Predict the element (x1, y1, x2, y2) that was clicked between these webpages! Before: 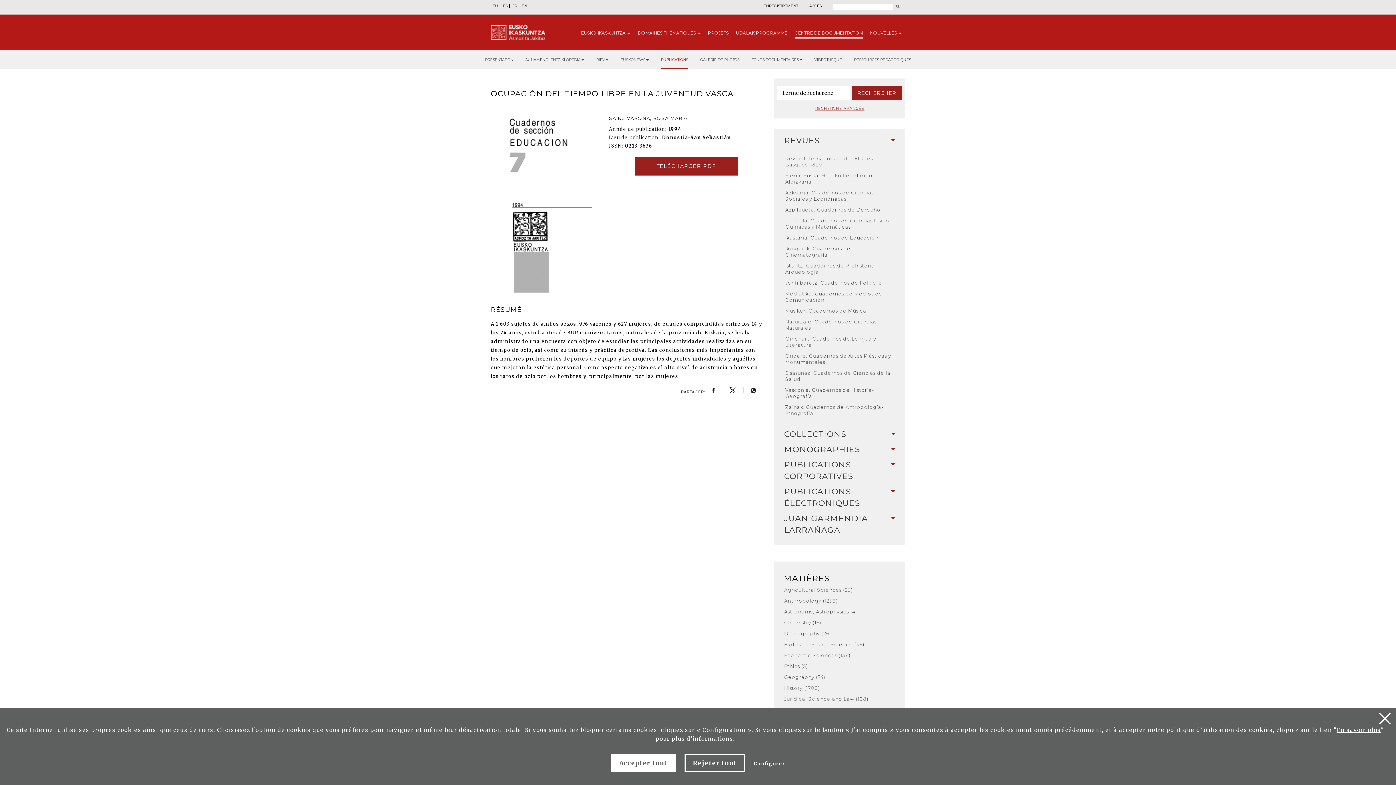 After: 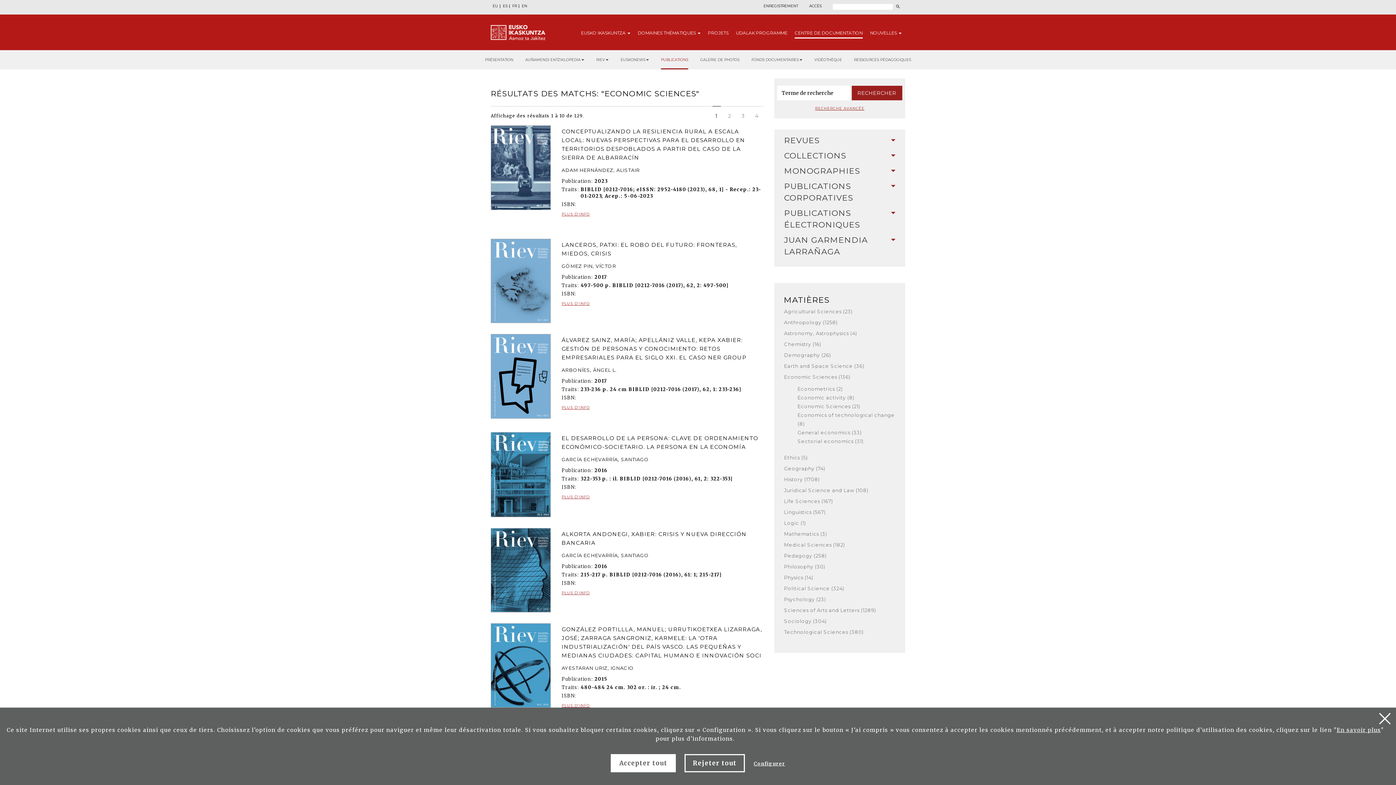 Action: label: Economic Sciences (136) bbox: (778, 652, 901, 658)